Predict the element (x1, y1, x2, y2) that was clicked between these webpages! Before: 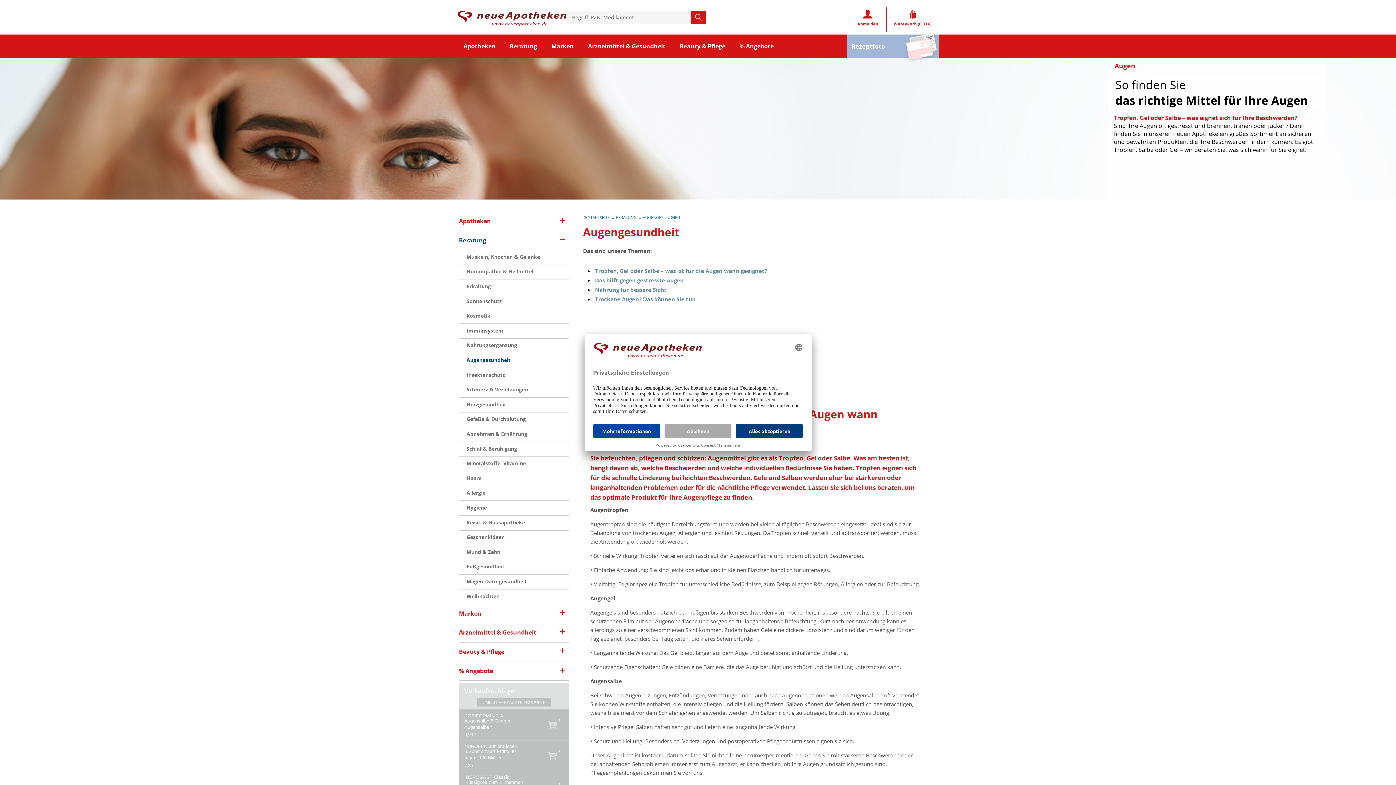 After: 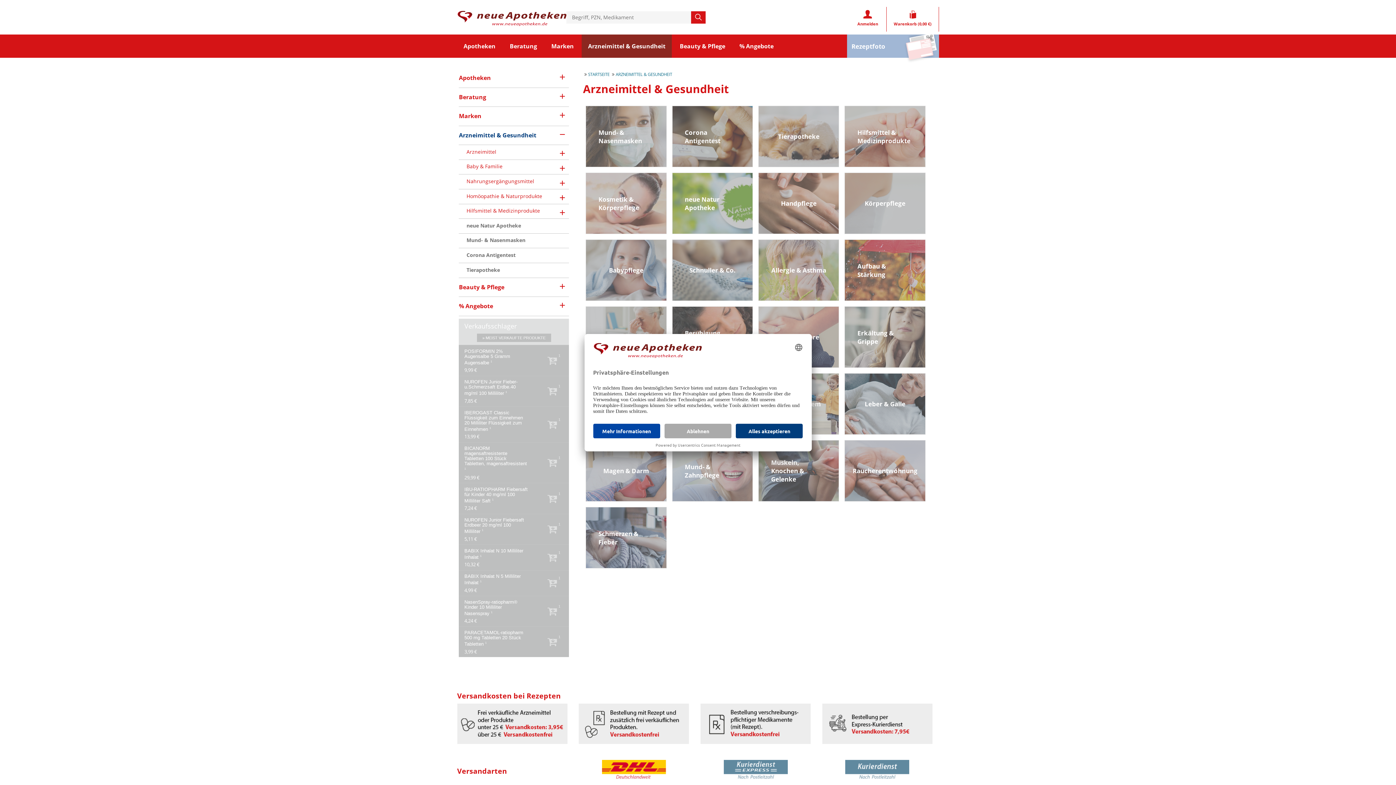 Action: bbox: (581, 34, 672, 57) label: Arzneimittel & Gesundheit